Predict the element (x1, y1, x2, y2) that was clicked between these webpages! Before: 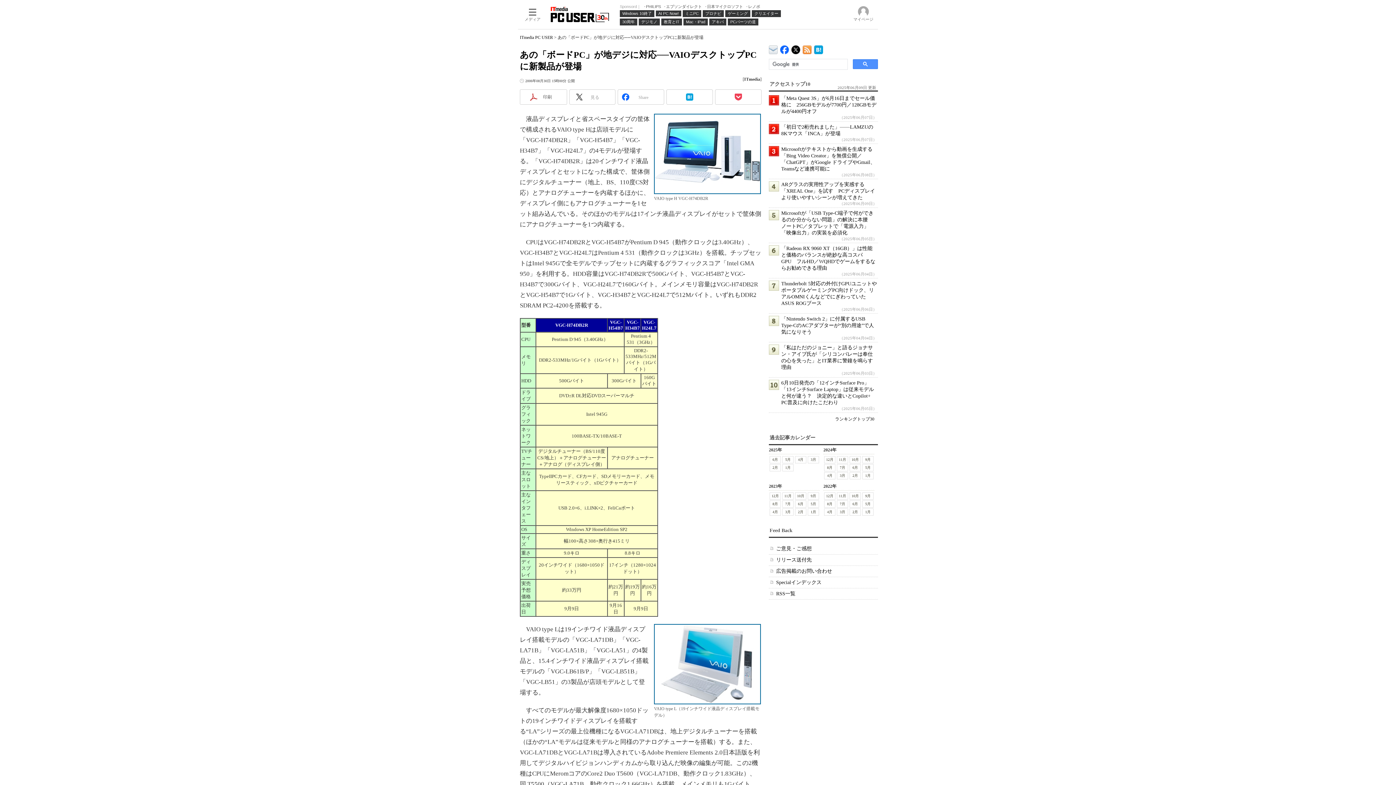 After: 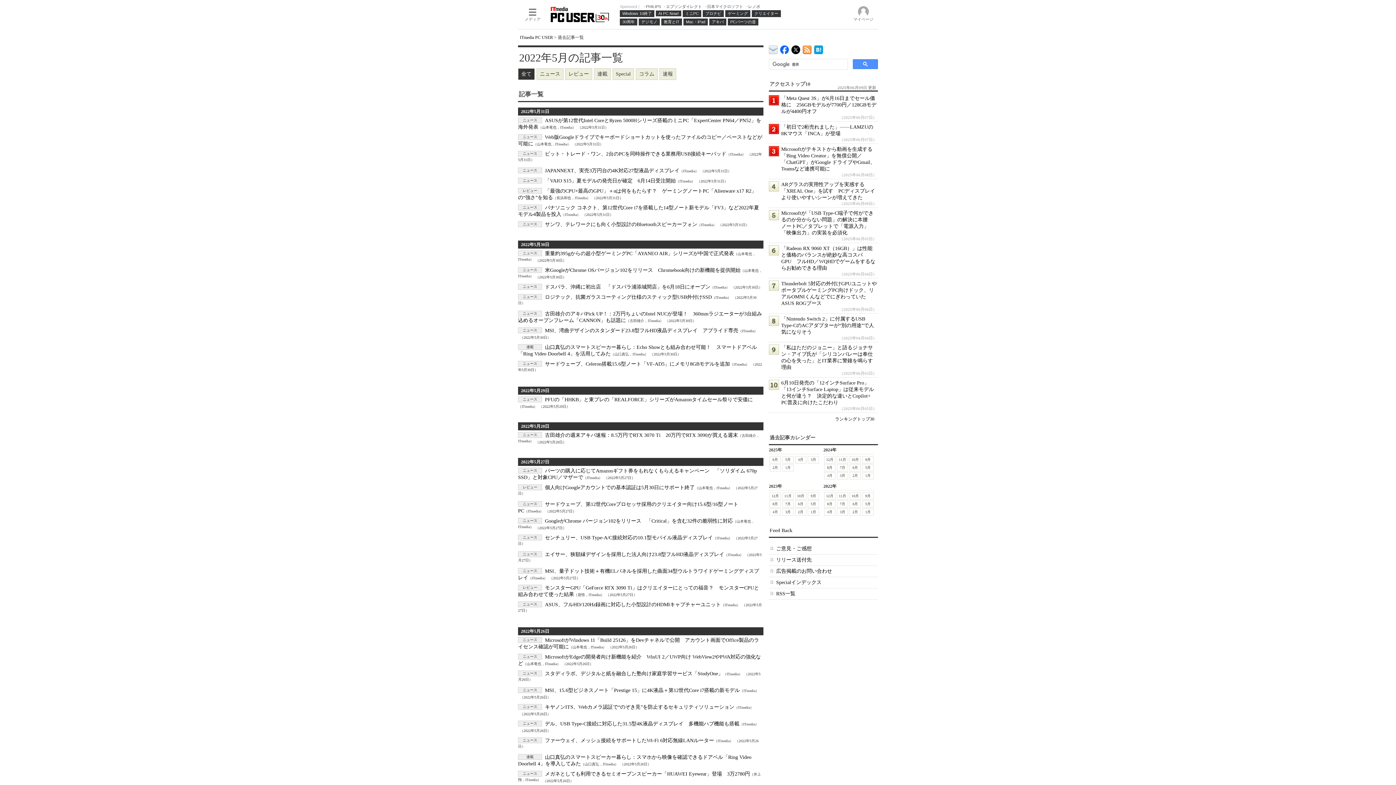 Action: bbox: (862, 500, 873, 508) label: 5月